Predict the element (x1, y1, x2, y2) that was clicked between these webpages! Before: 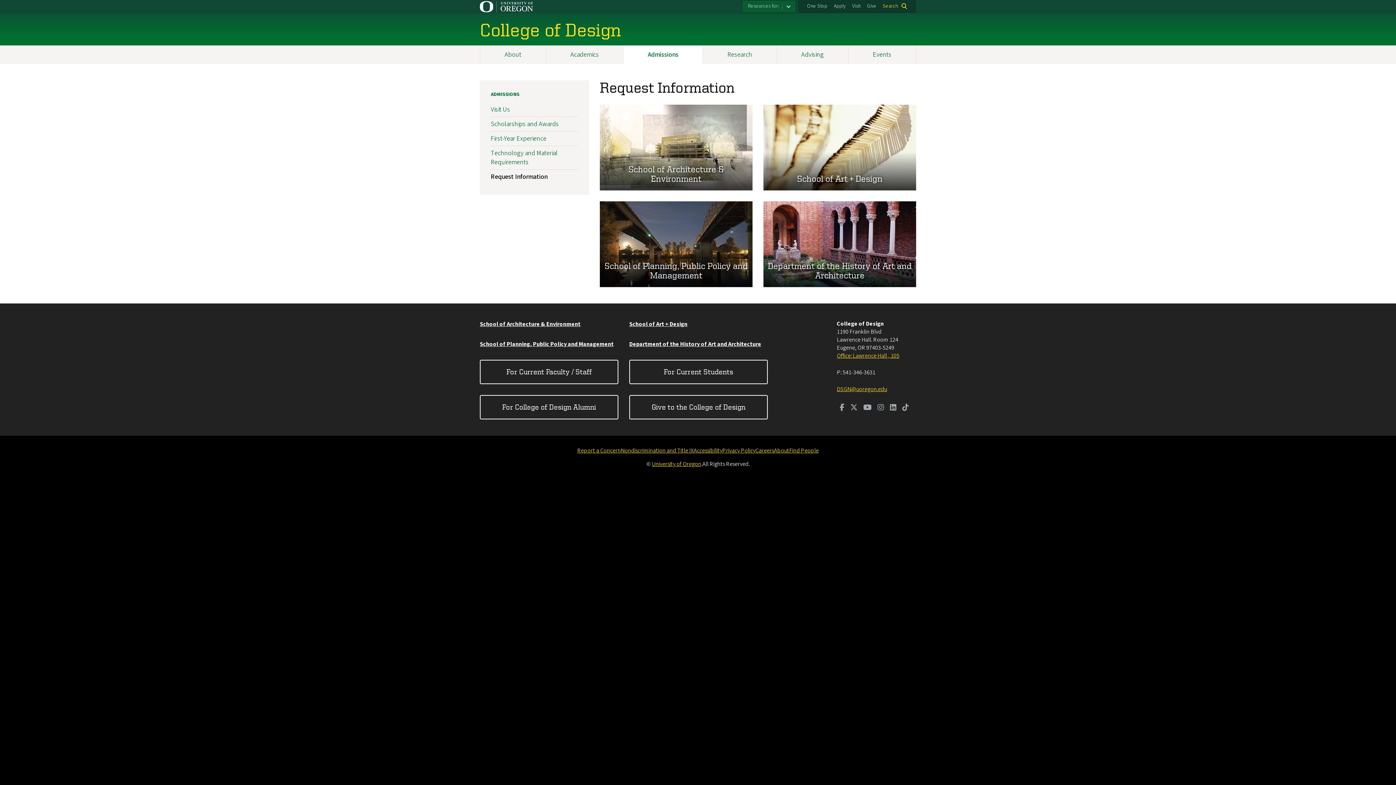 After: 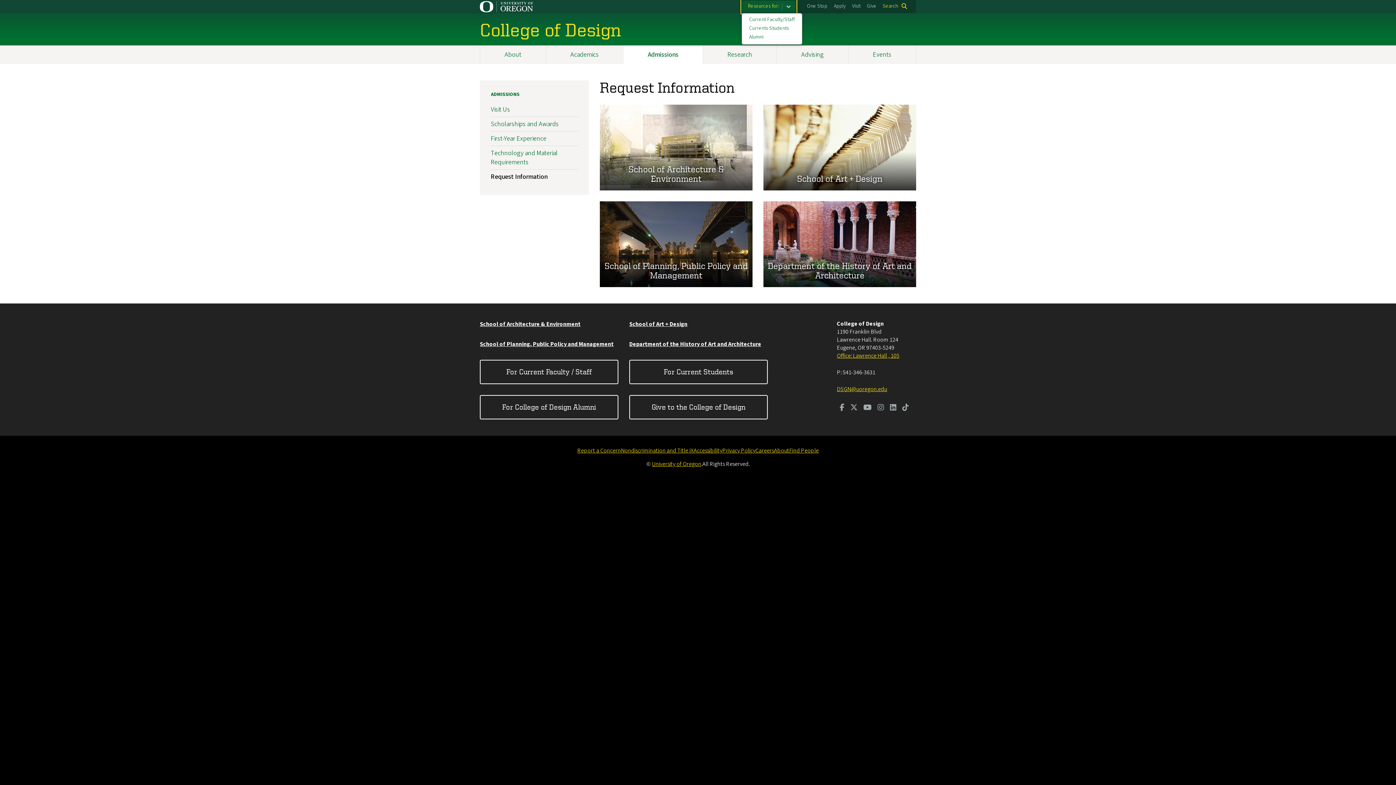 Action: bbox: (741, 0, 796, 13) label: Resources for: